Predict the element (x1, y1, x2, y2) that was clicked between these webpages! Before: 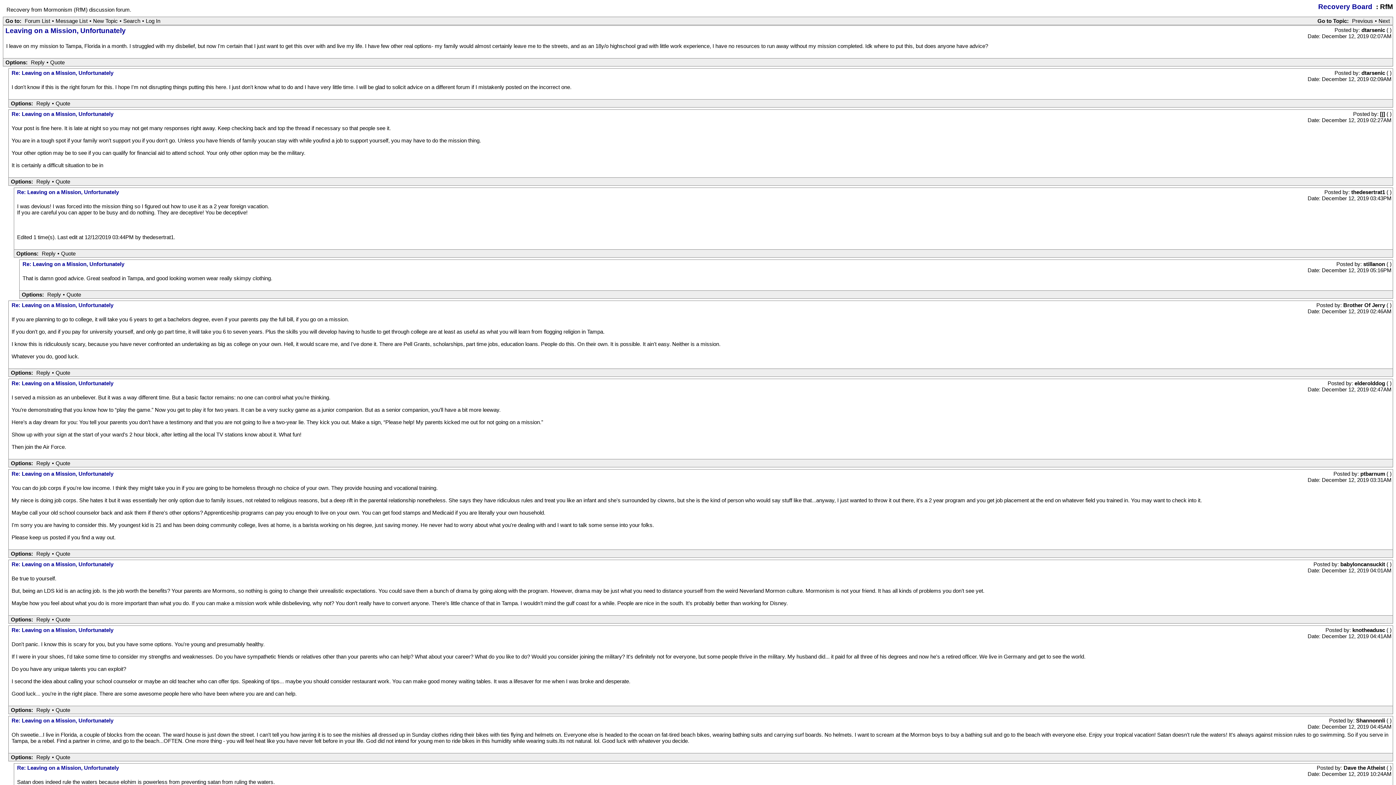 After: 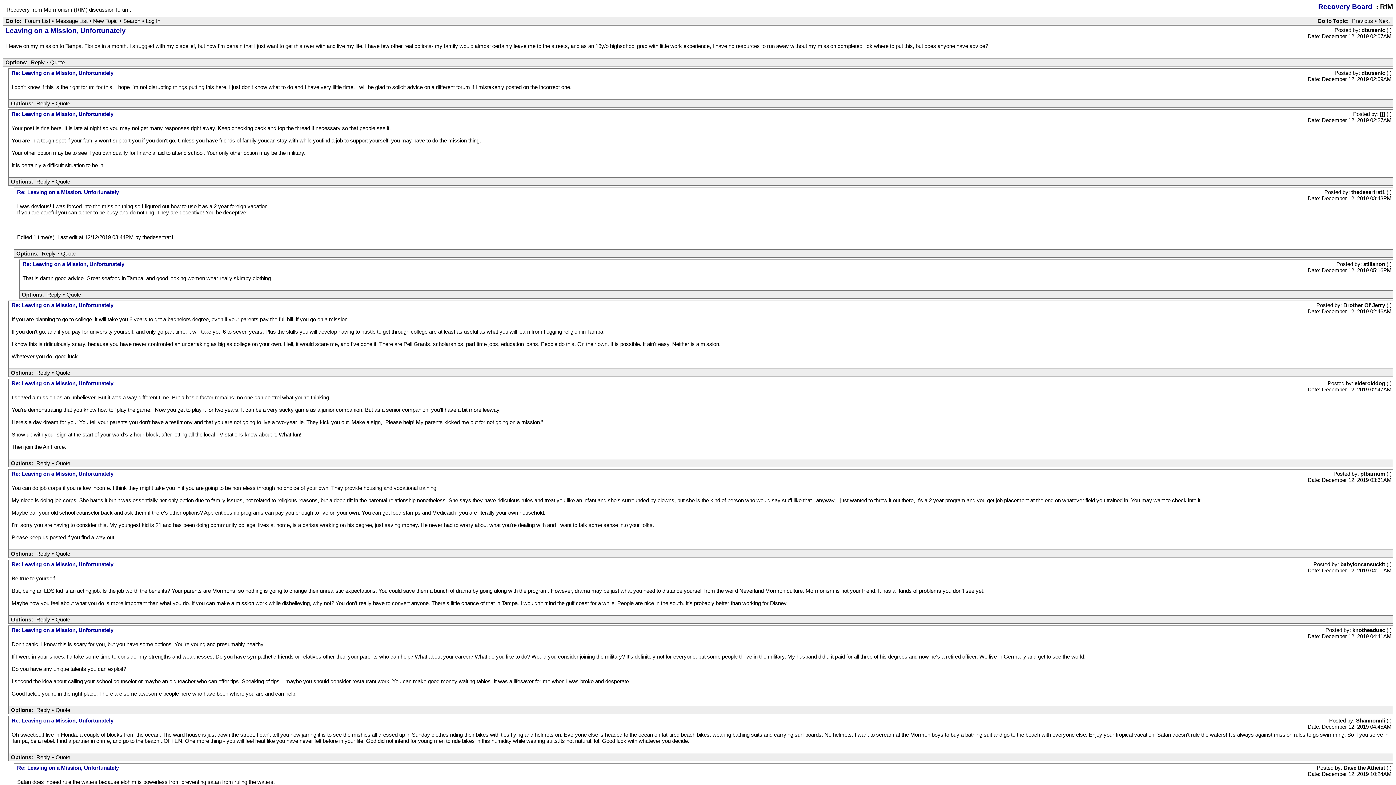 Action: label: Quote bbox: (53, 369, 72, 376)